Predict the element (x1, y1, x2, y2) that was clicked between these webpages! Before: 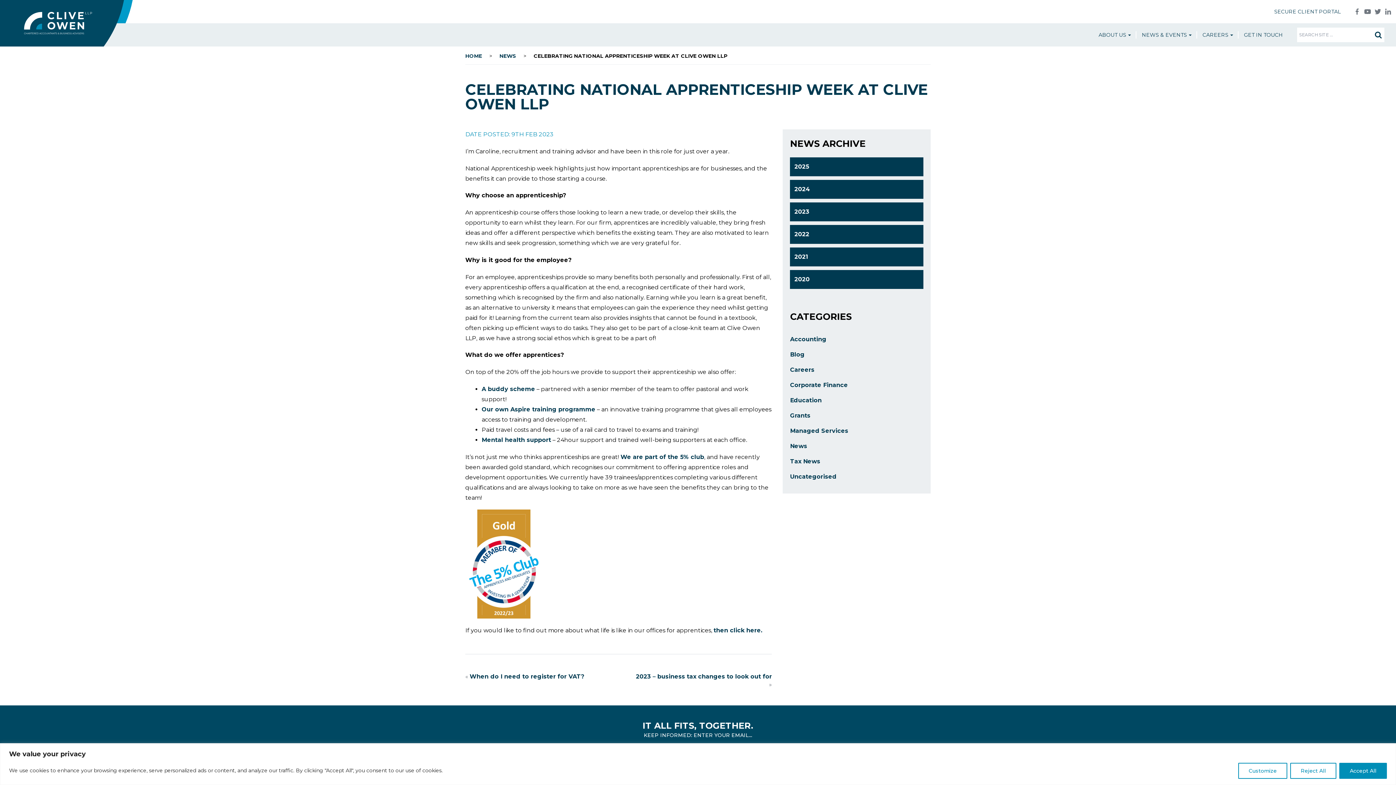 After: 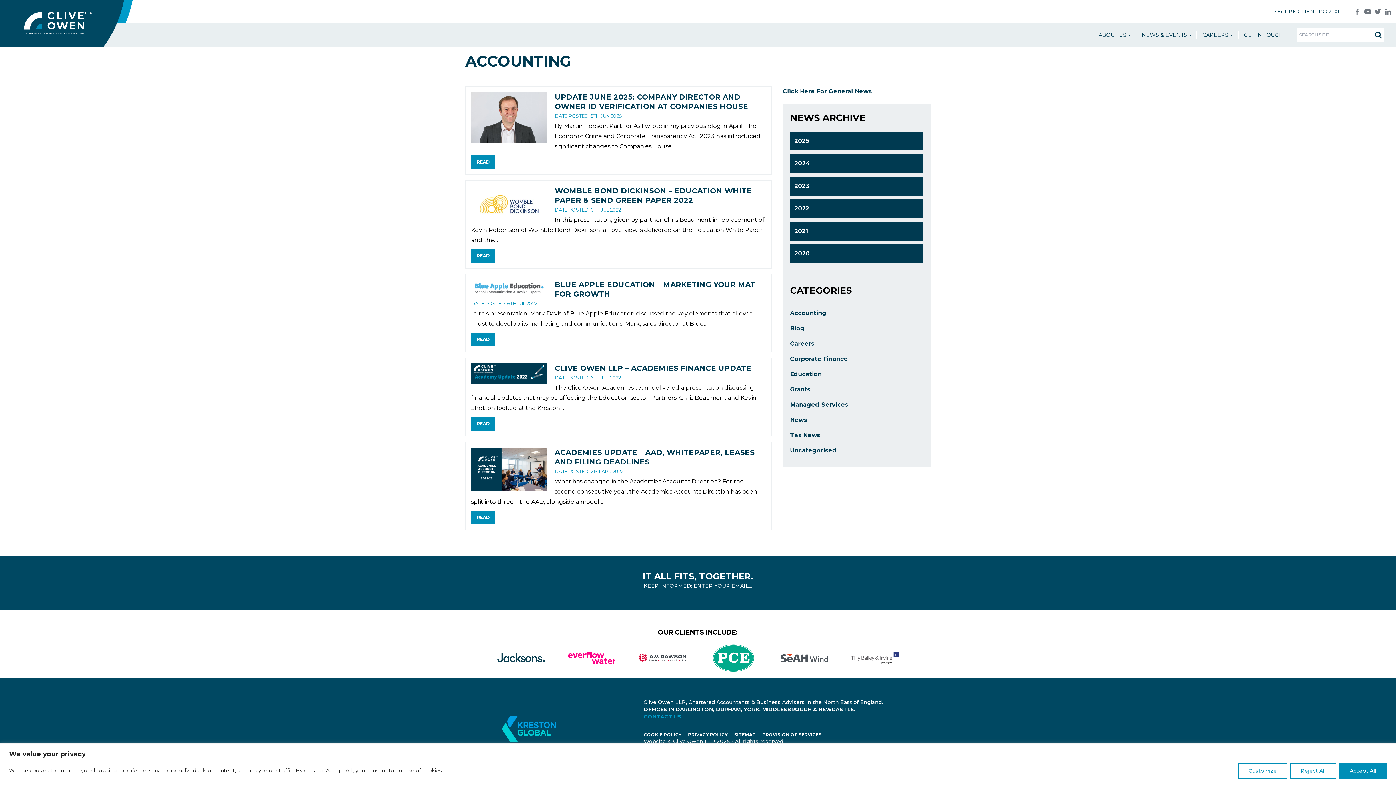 Action: bbox: (790, 333, 923, 345) label: Accounting